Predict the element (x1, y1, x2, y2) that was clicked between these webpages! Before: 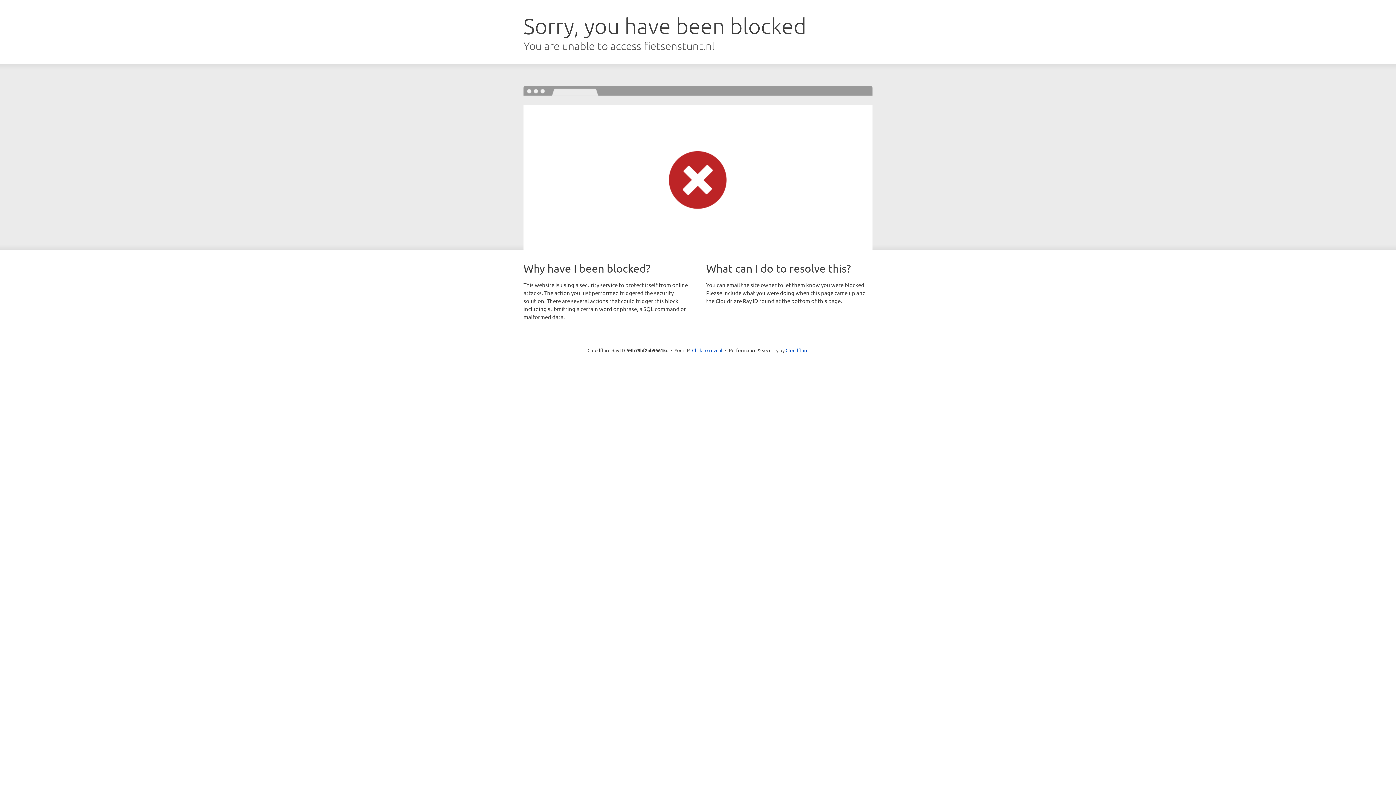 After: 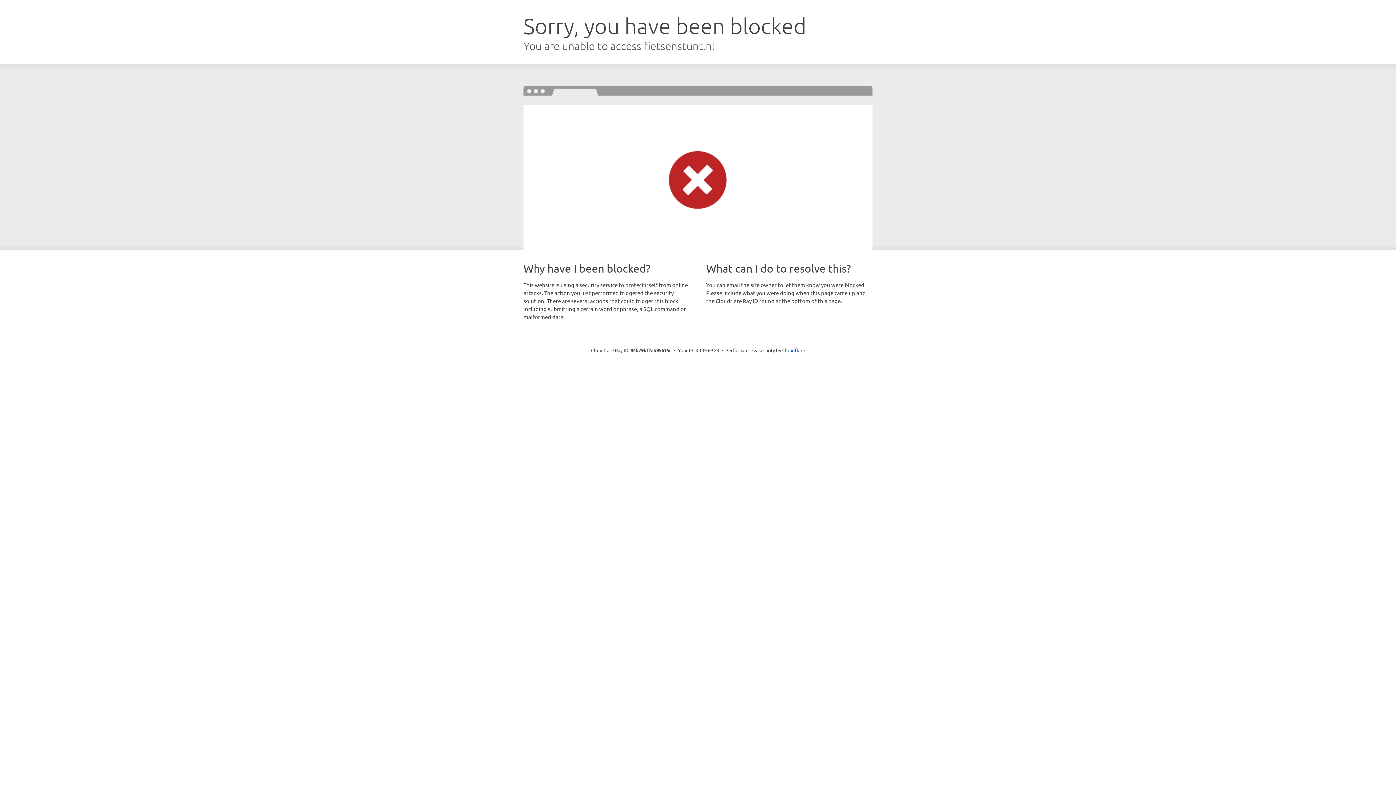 Action: label: Click to reveal bbox: (692, 346, 722, 353)